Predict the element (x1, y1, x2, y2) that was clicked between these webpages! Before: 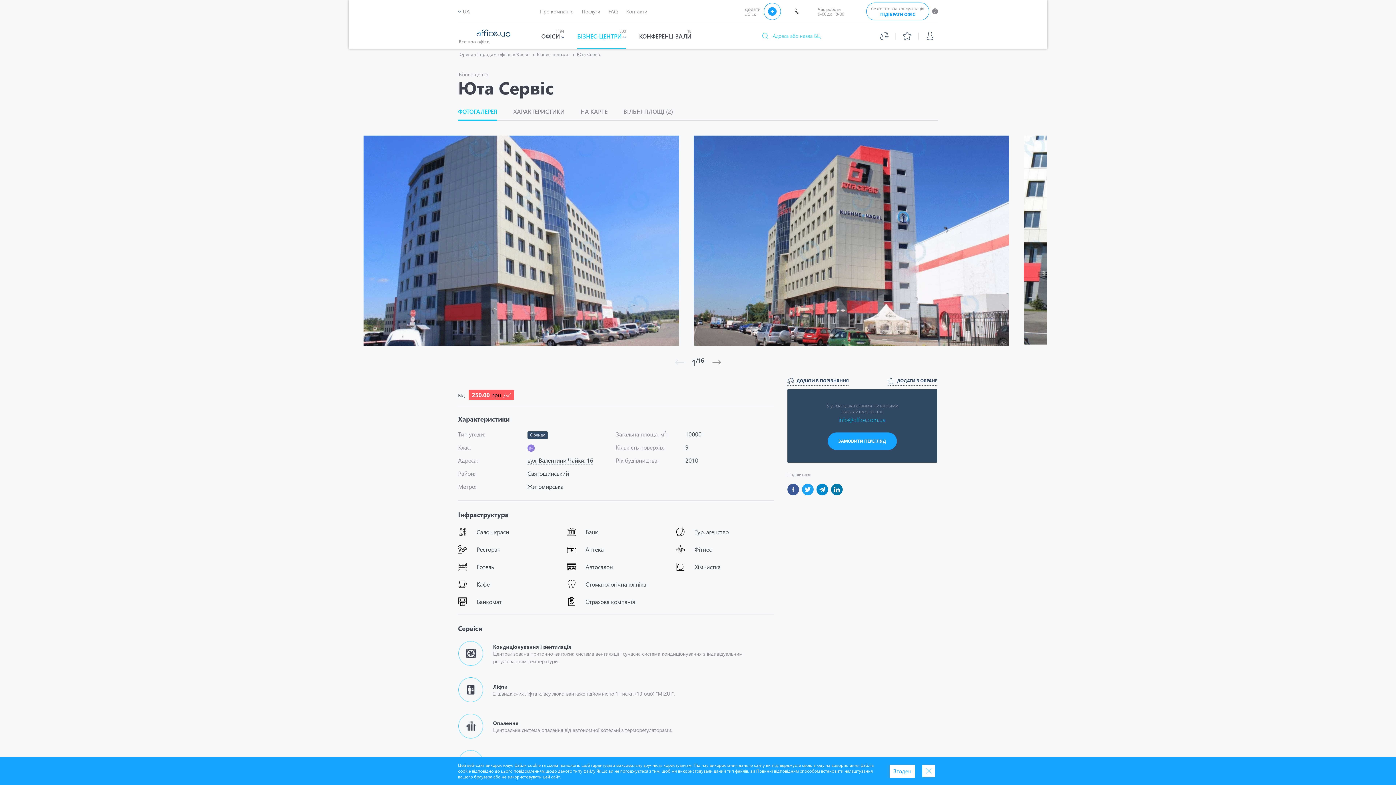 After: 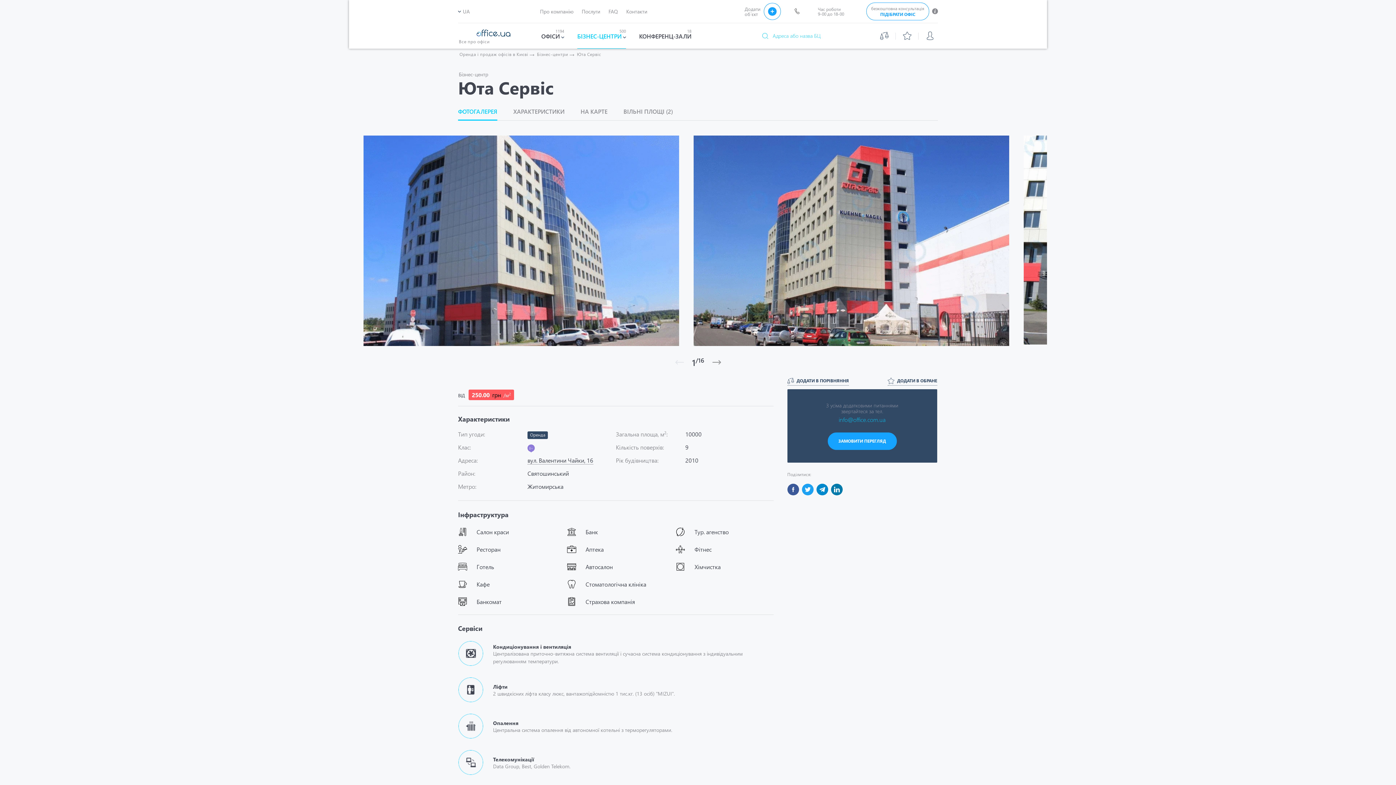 Action: bbox: (922, 765, 935, 777)